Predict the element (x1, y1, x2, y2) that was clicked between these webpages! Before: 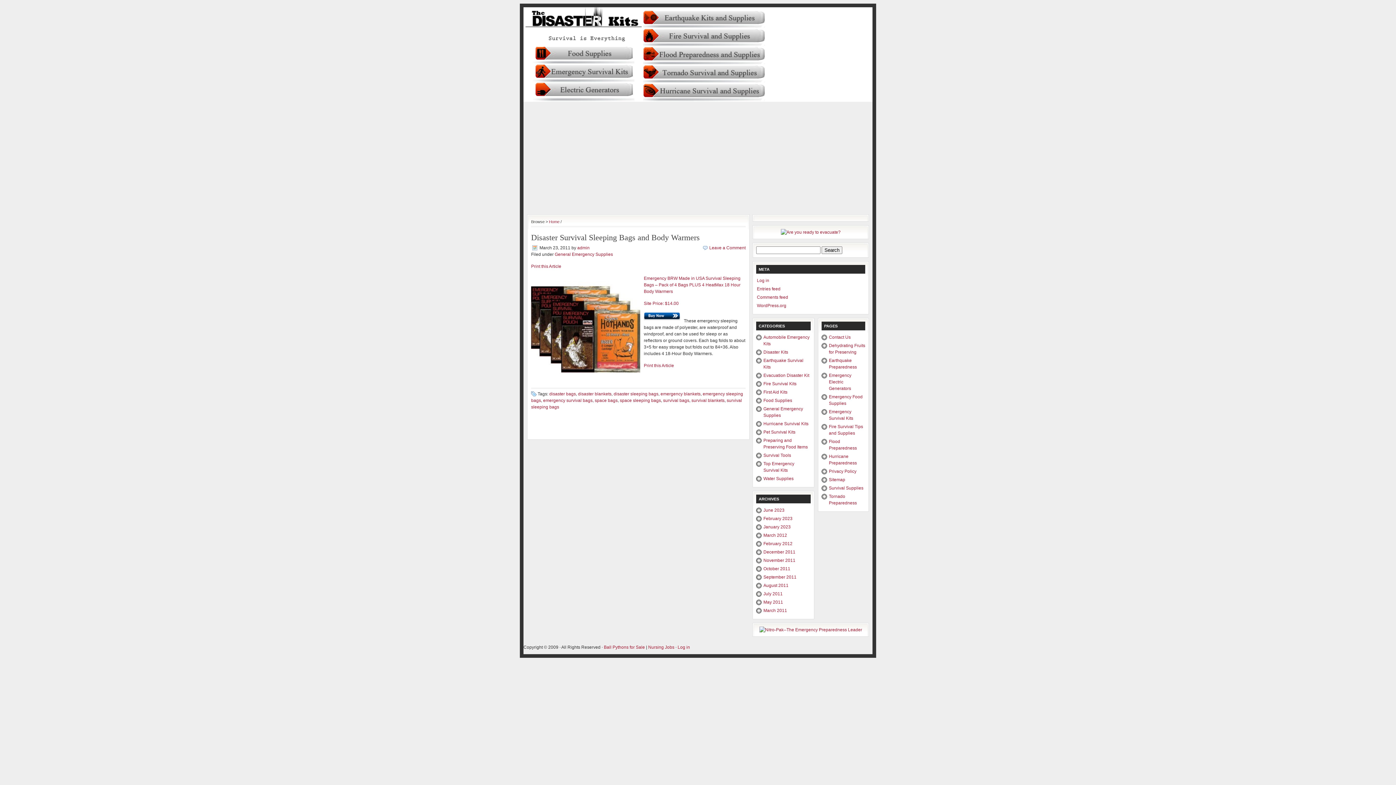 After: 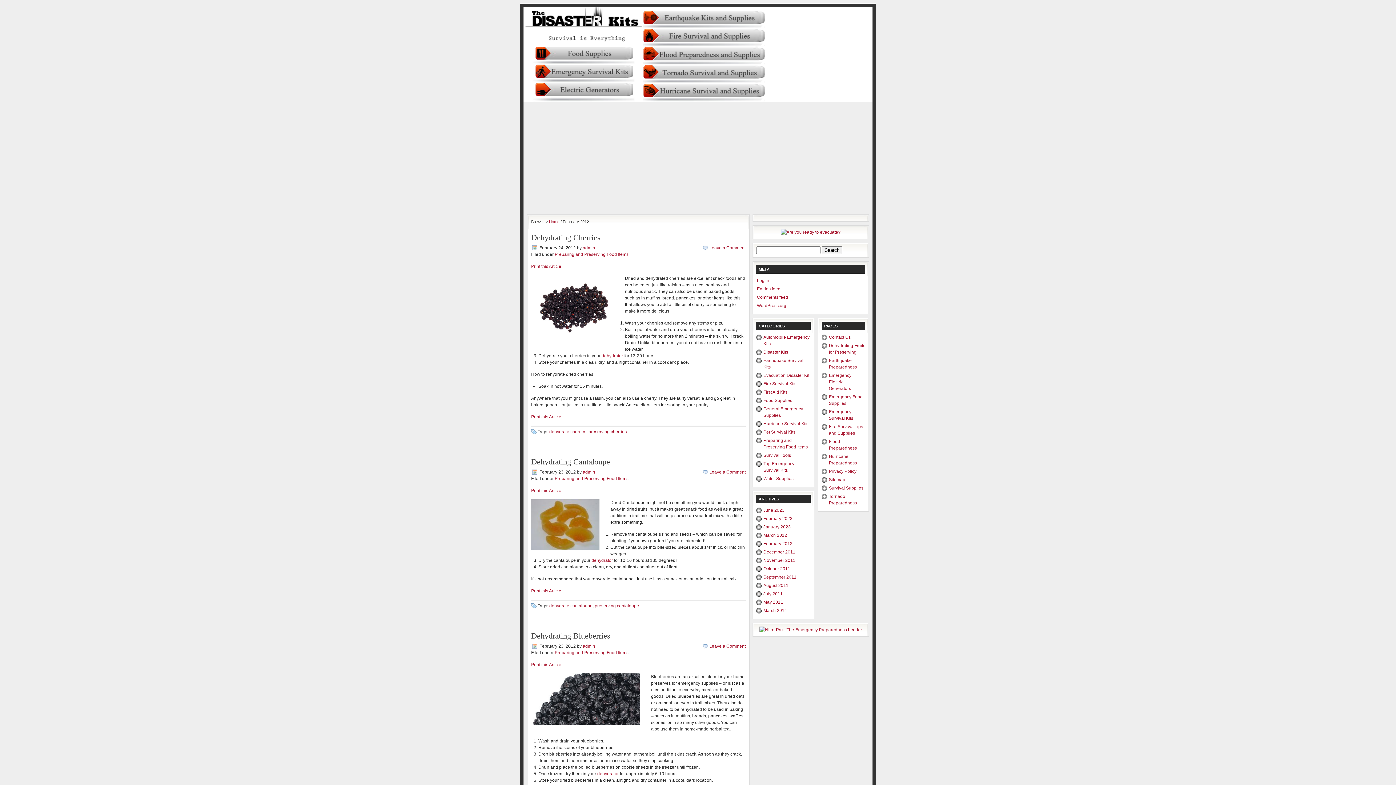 Action: bbox: (763, 541, 792, 546) label: February 2012